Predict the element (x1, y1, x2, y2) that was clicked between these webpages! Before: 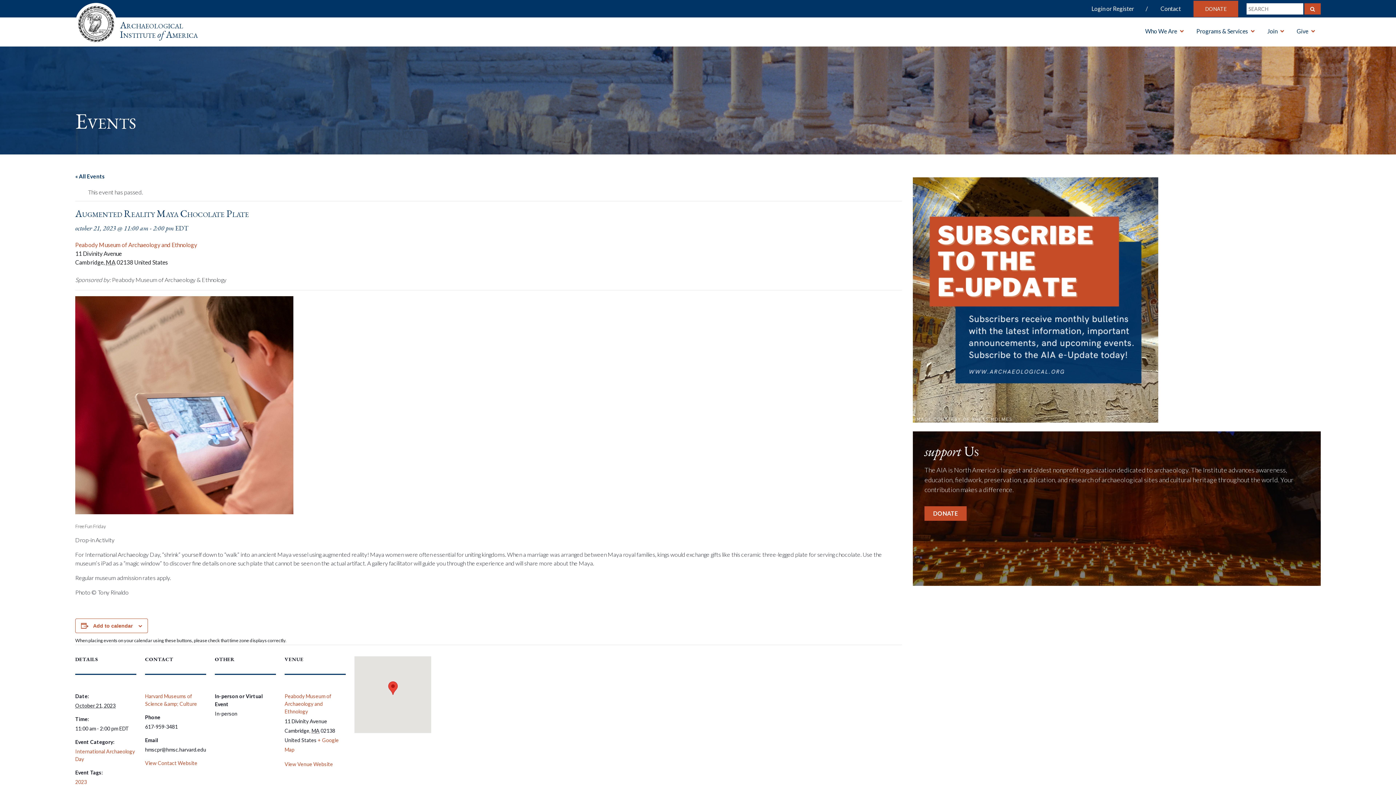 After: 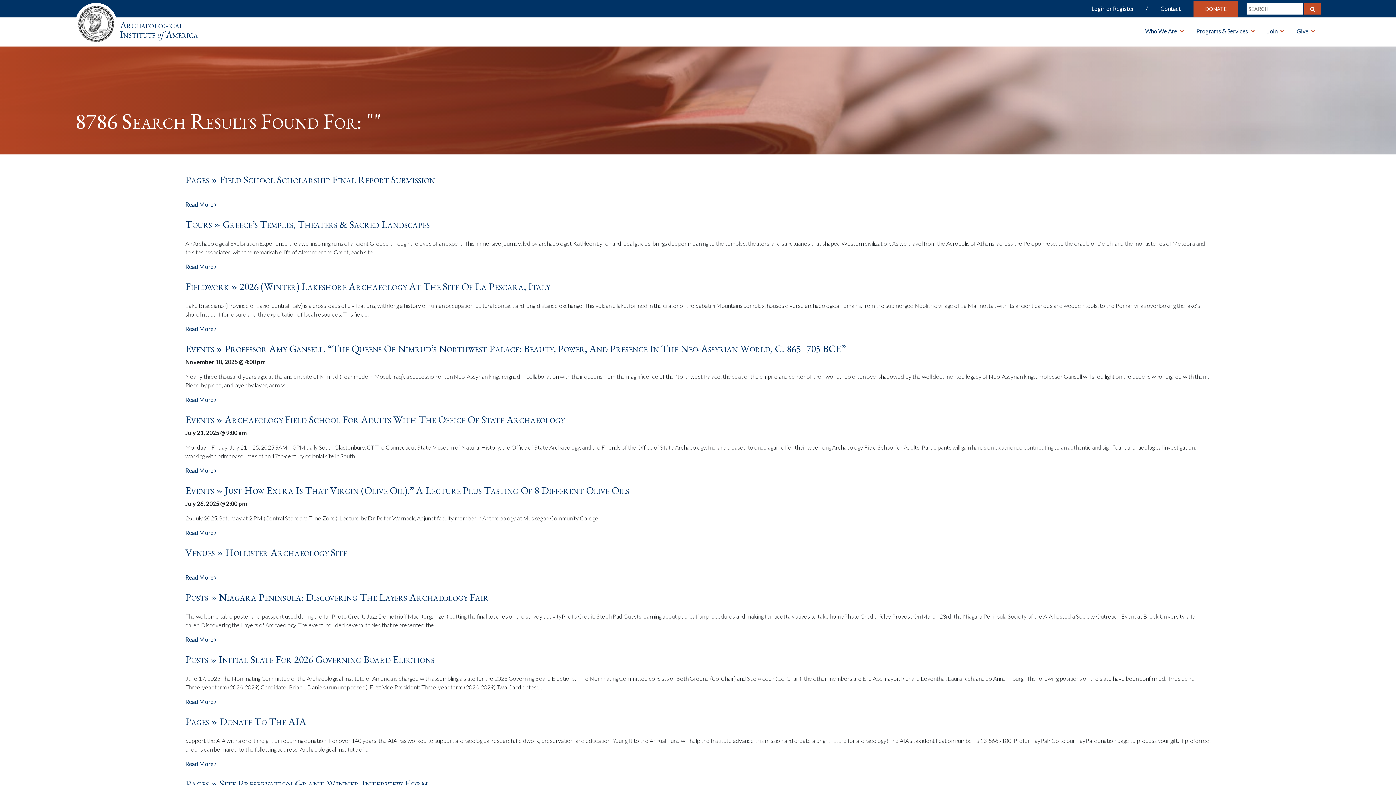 Action: bbox: (1304, 3, 1321, 14)